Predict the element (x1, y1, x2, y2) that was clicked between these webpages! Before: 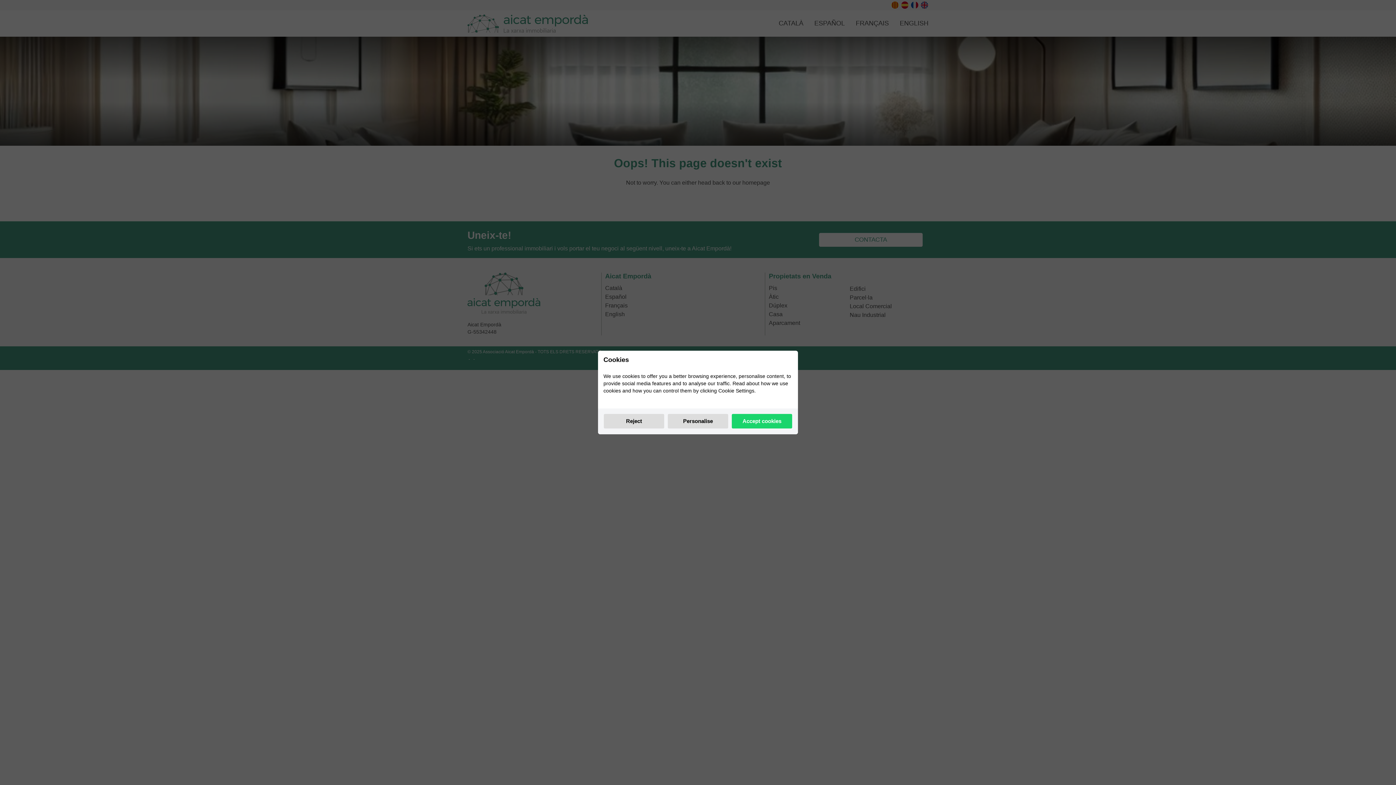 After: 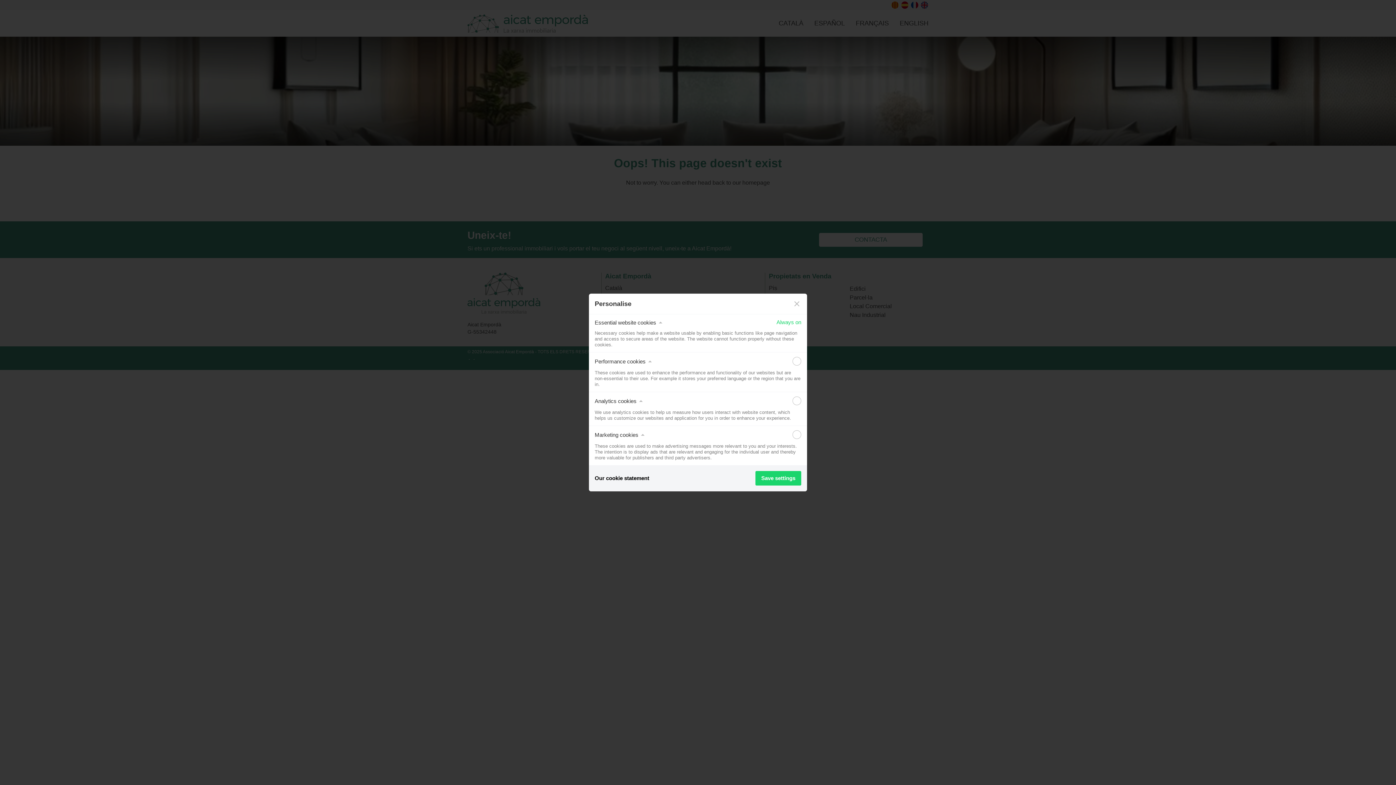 Action: bbox: (668, 414, 728, 428) label: Personalise